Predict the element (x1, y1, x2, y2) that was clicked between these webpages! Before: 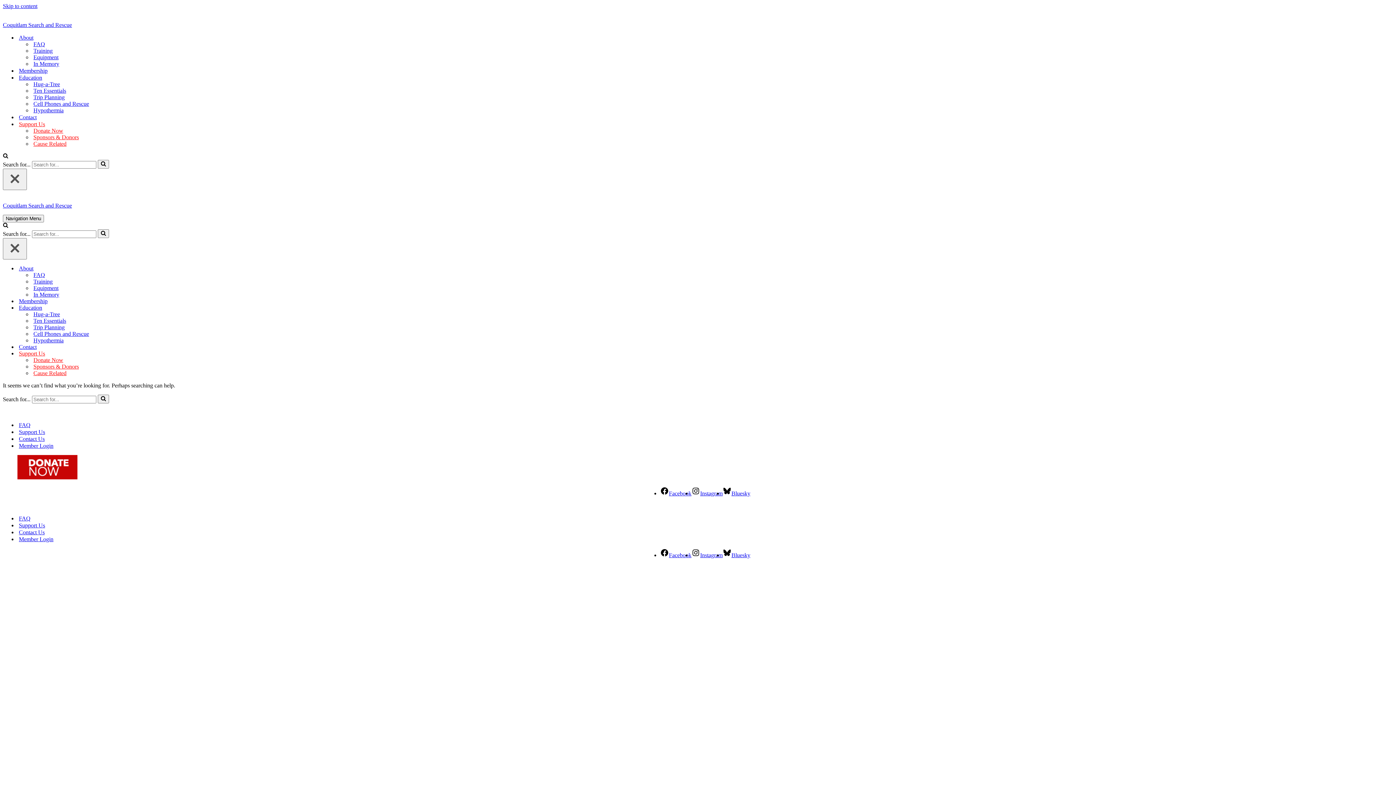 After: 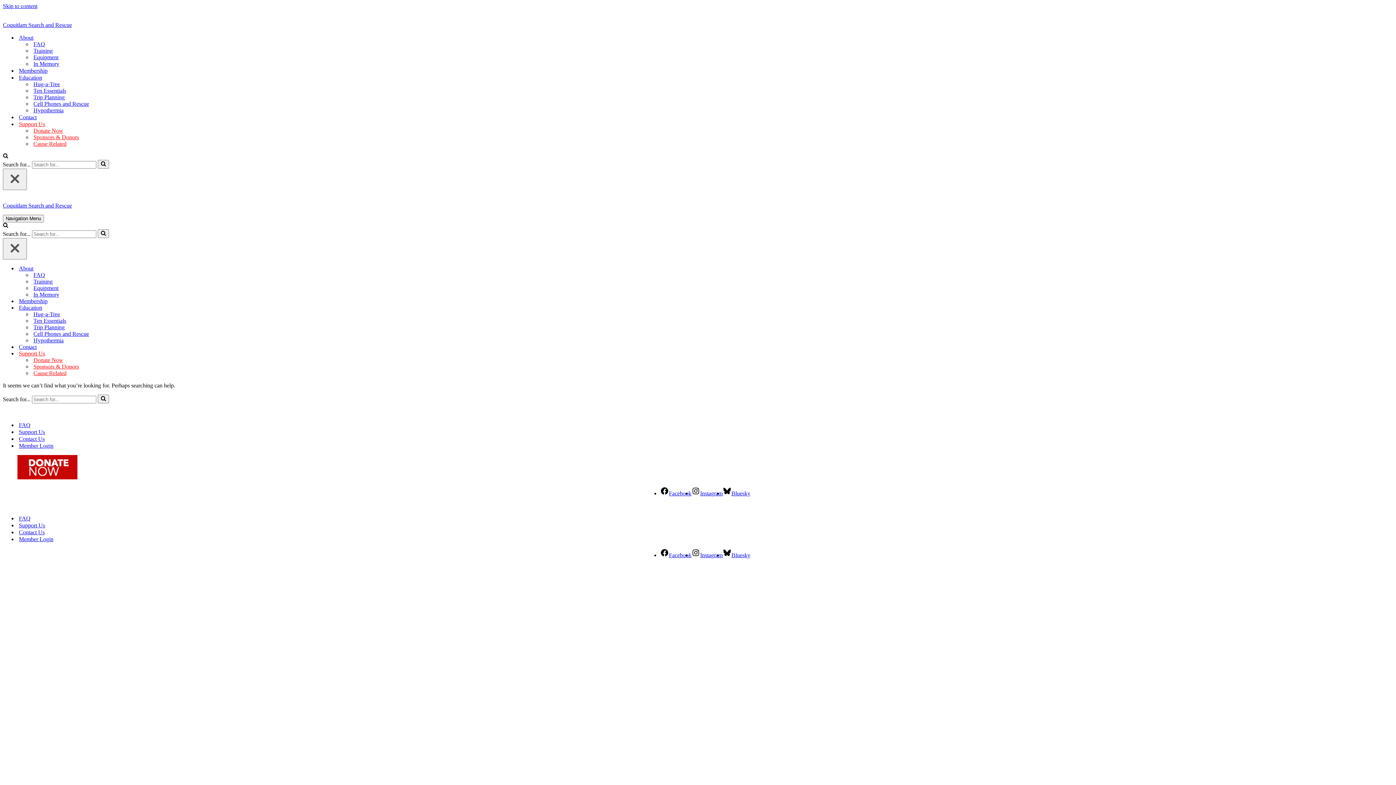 Action: label: Bluesky bbox: (722, 490, 750, 496)